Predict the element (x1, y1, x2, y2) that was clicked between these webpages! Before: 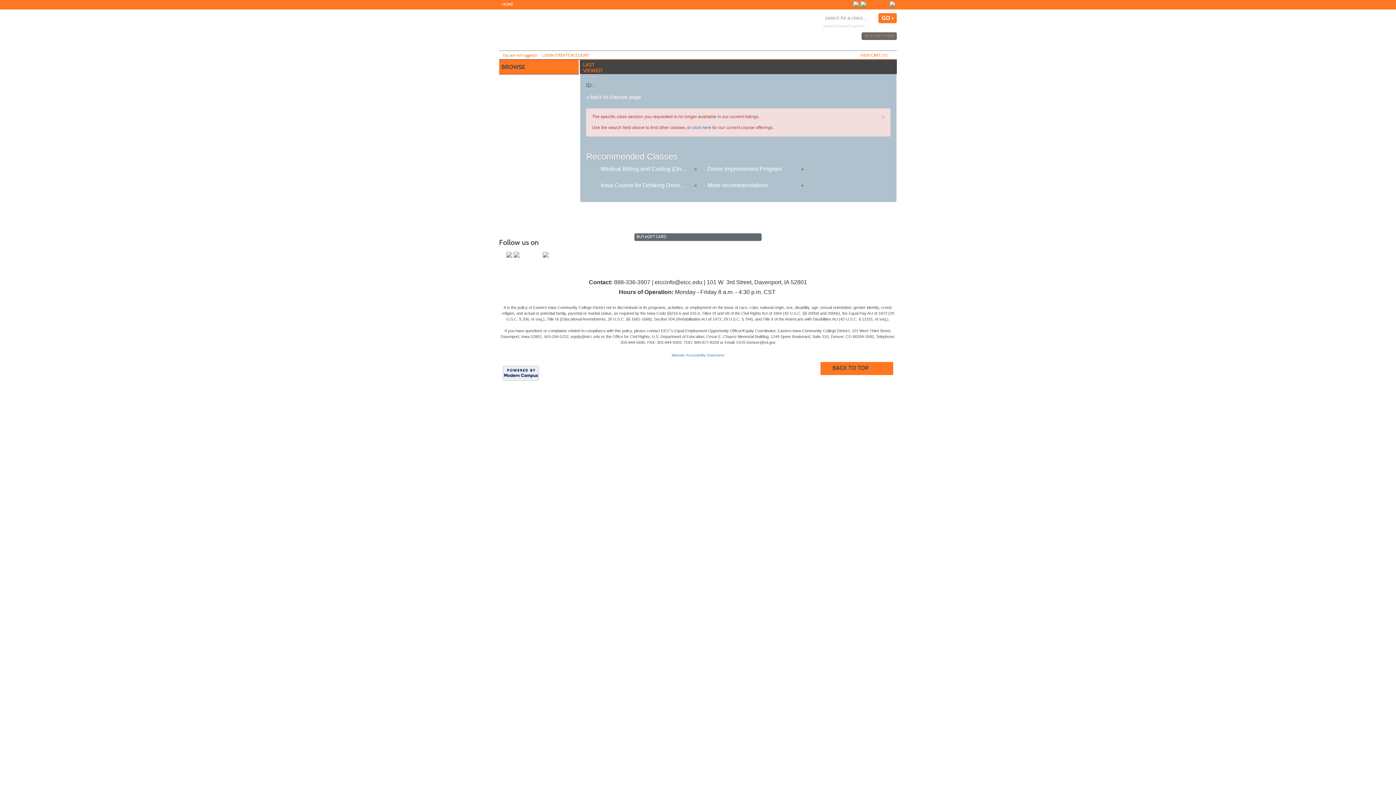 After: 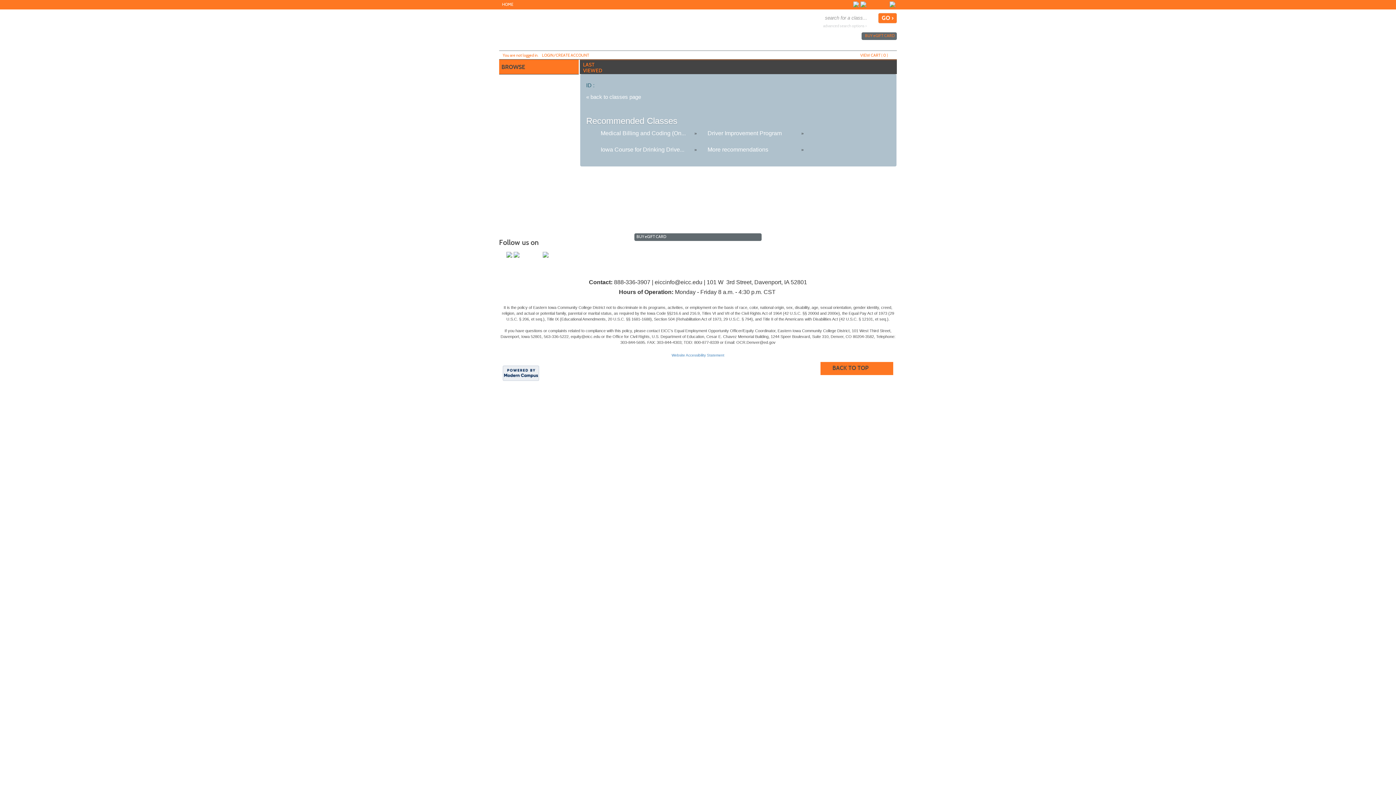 Action: label: Close bbox: (881, 113, 885, 121)